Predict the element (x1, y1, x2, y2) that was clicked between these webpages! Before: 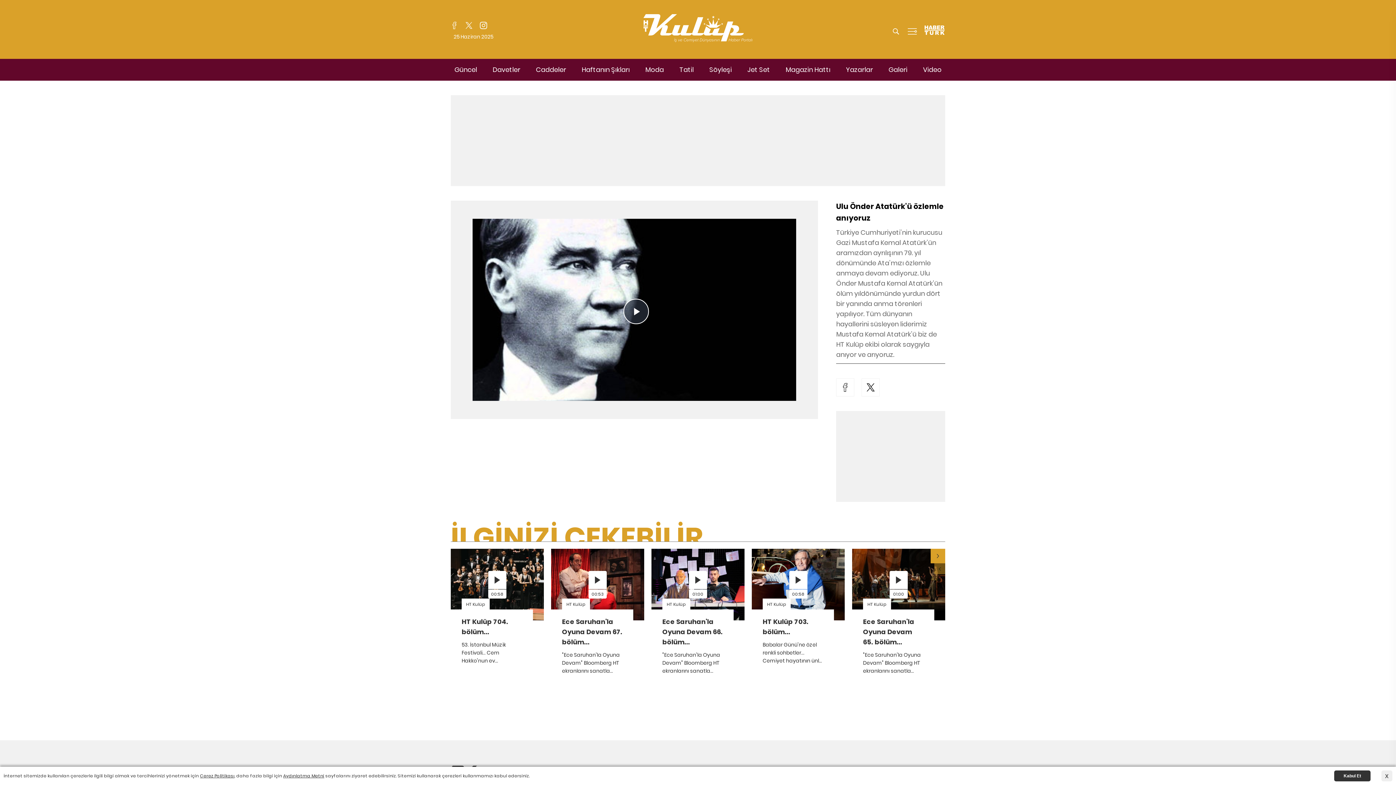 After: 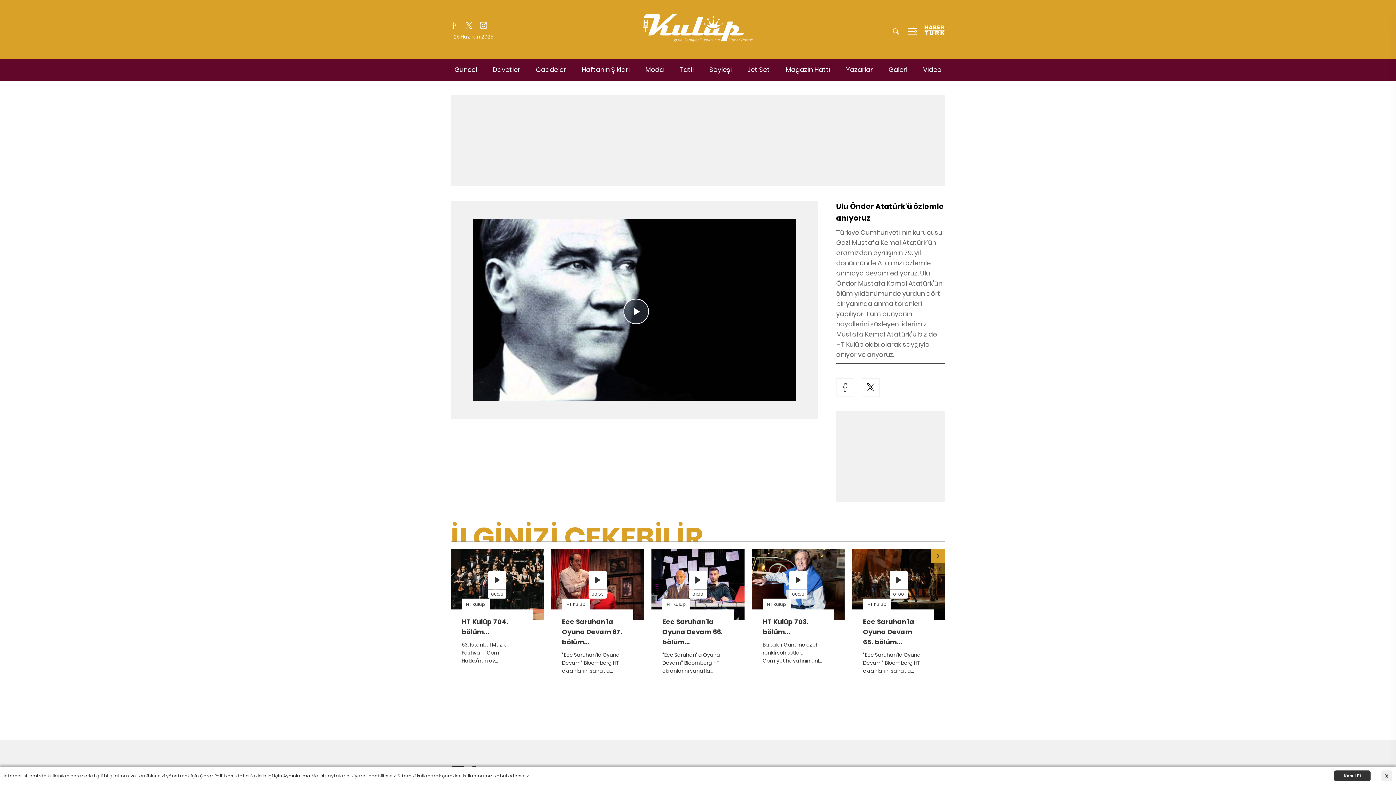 Action: bbox: (836, 378, 854, 396)